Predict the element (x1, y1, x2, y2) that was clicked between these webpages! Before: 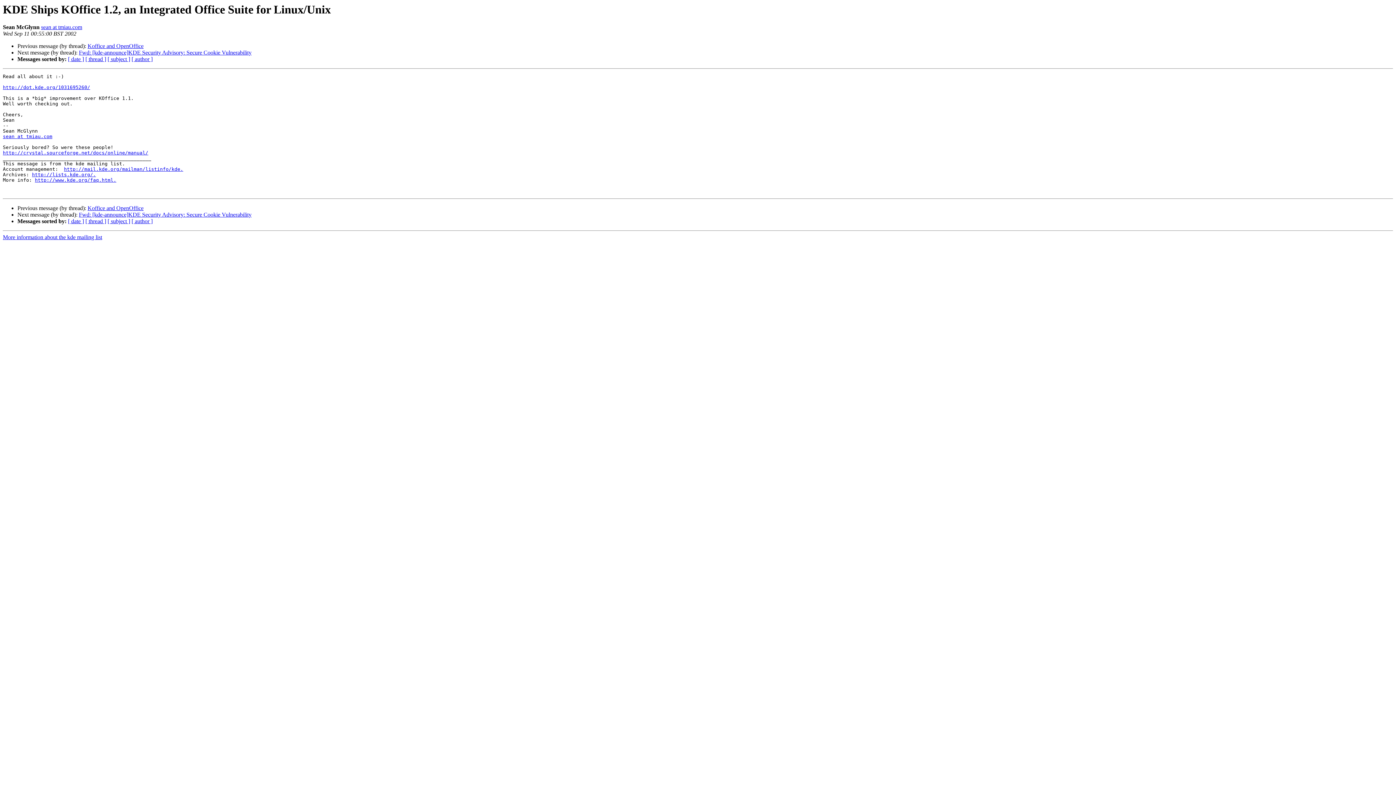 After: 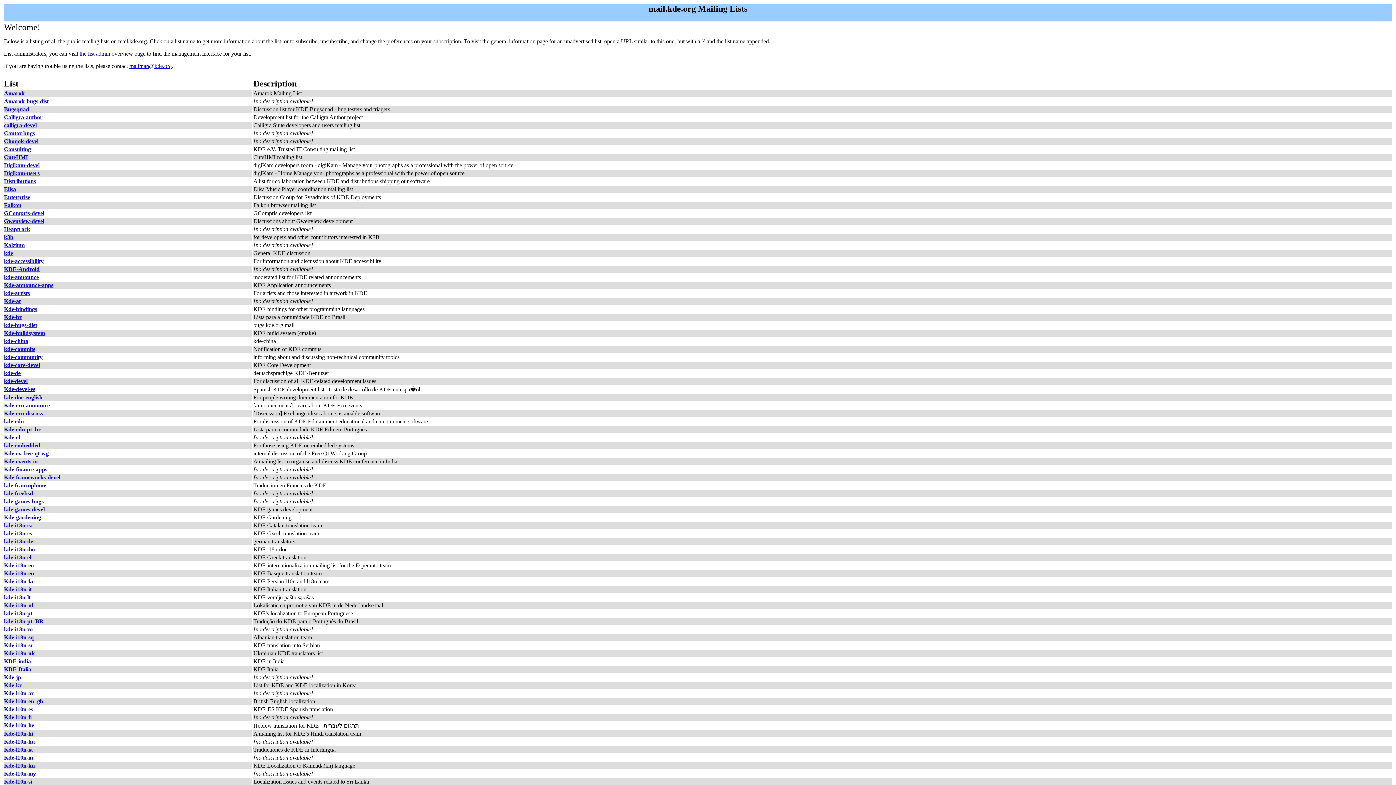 Action: bbox: (32, 172, 96, 177) label: http://lists.kde.org/.